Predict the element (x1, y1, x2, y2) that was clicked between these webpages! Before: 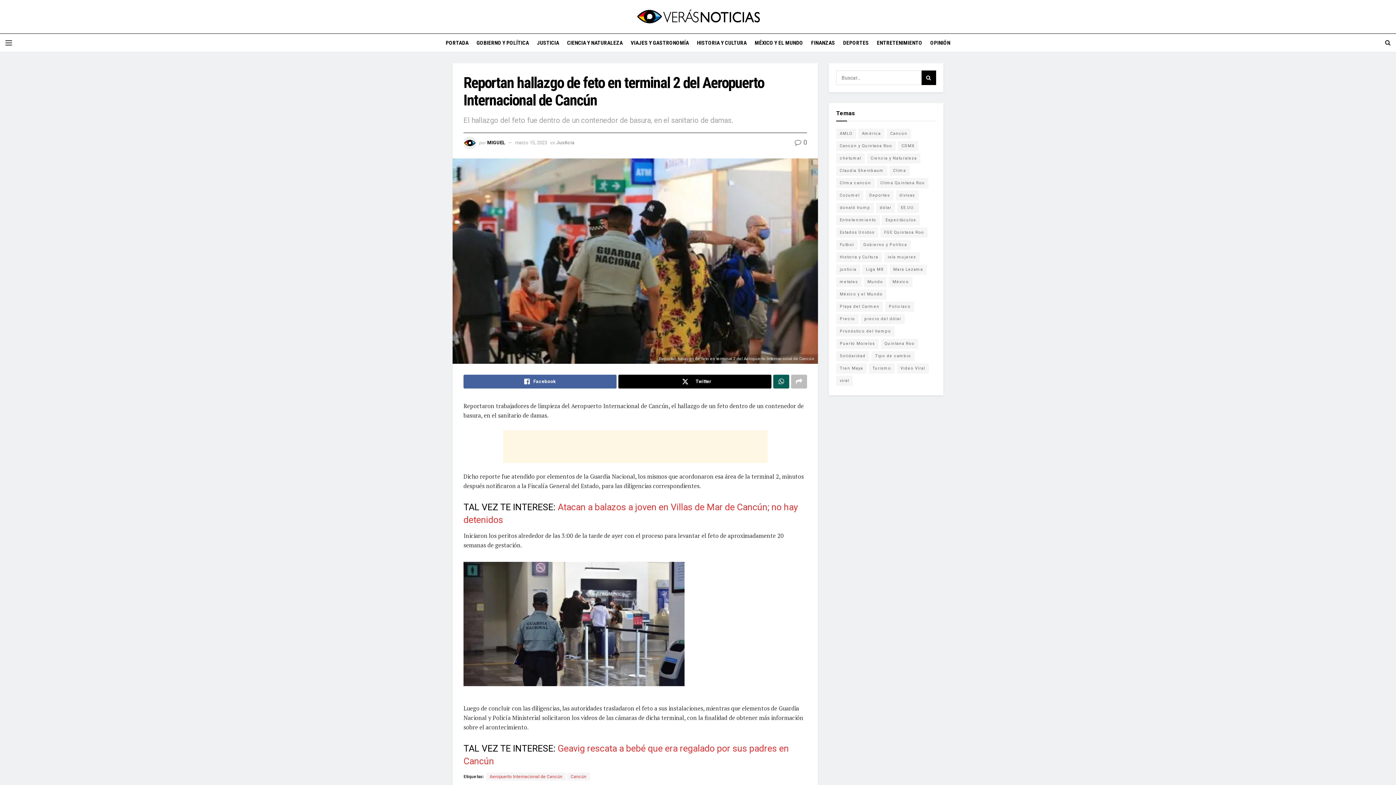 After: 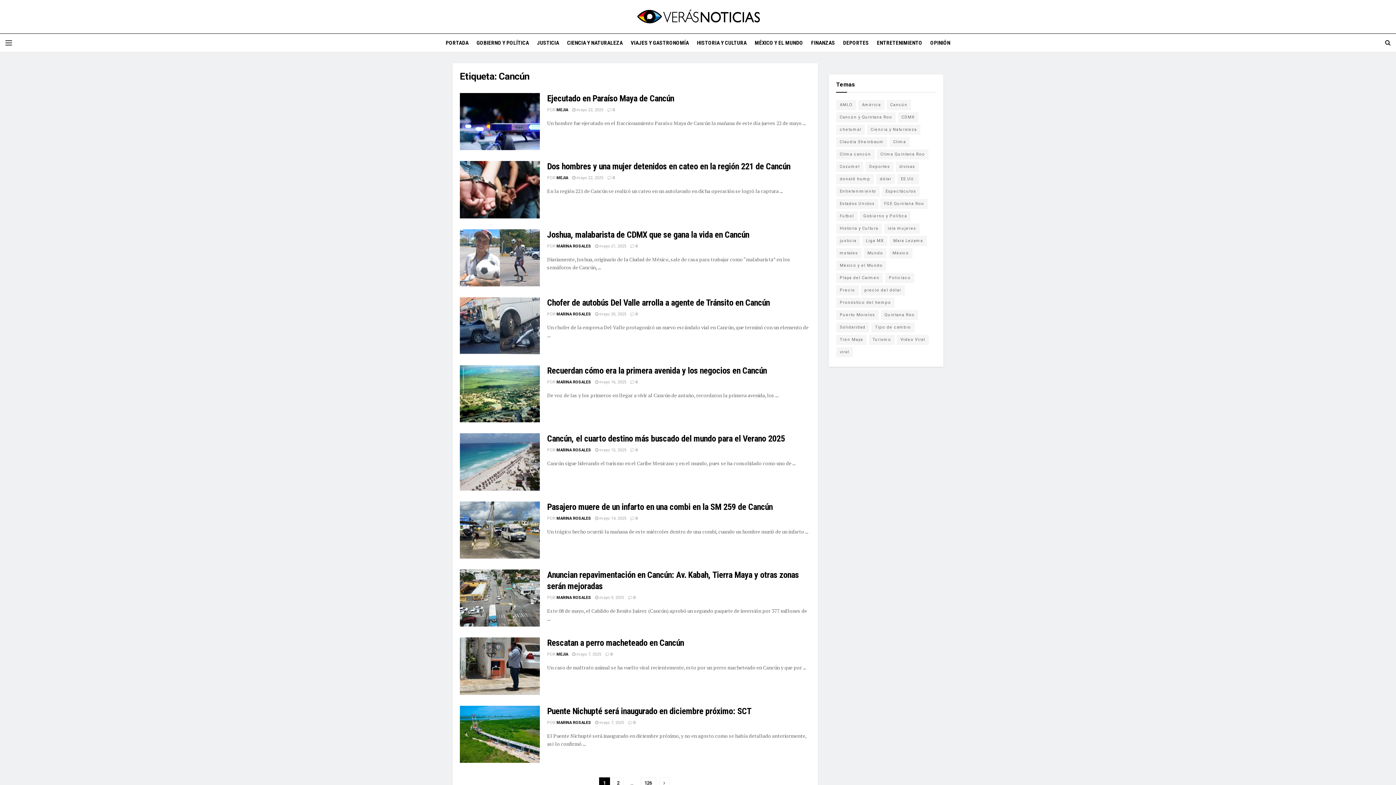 Action: label: Cancún bbox: (567, 773, 590, 781)